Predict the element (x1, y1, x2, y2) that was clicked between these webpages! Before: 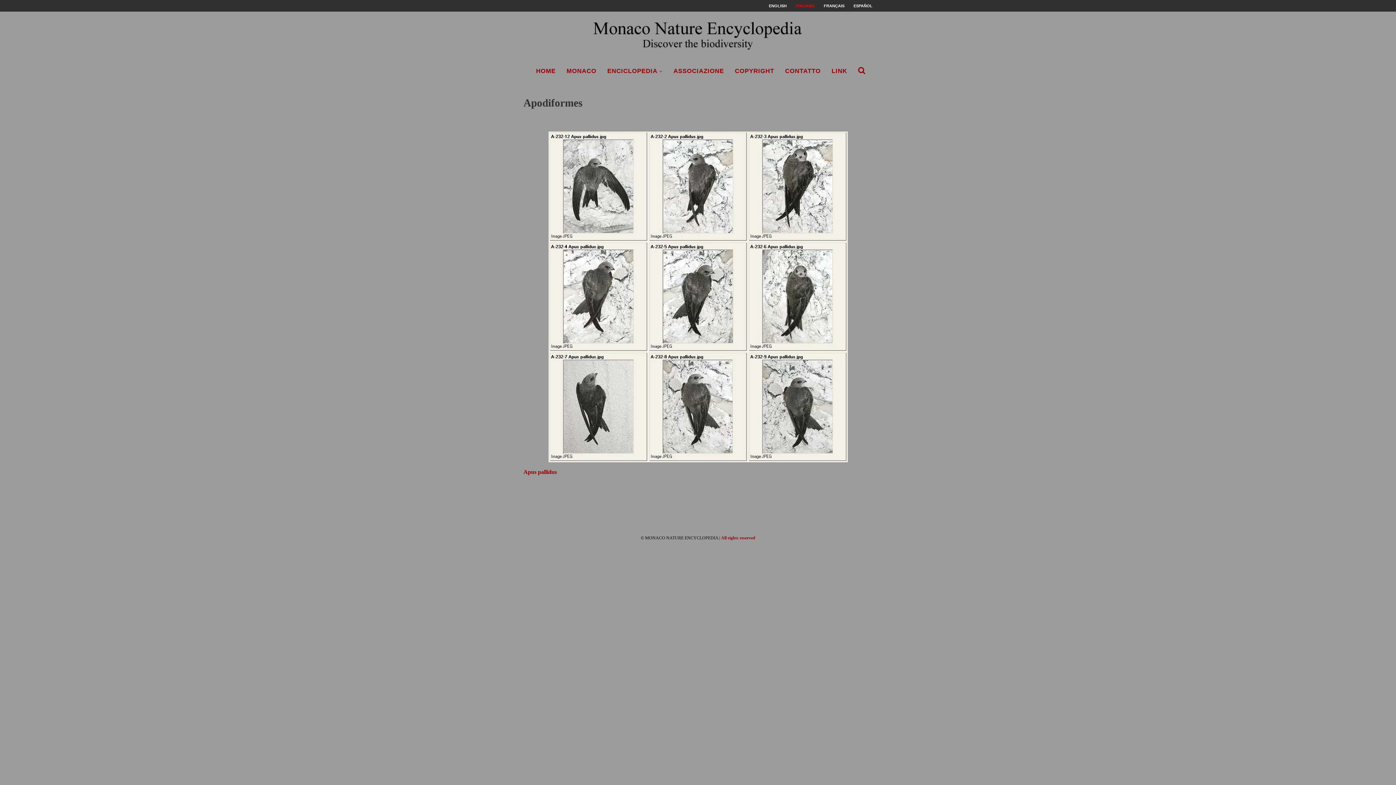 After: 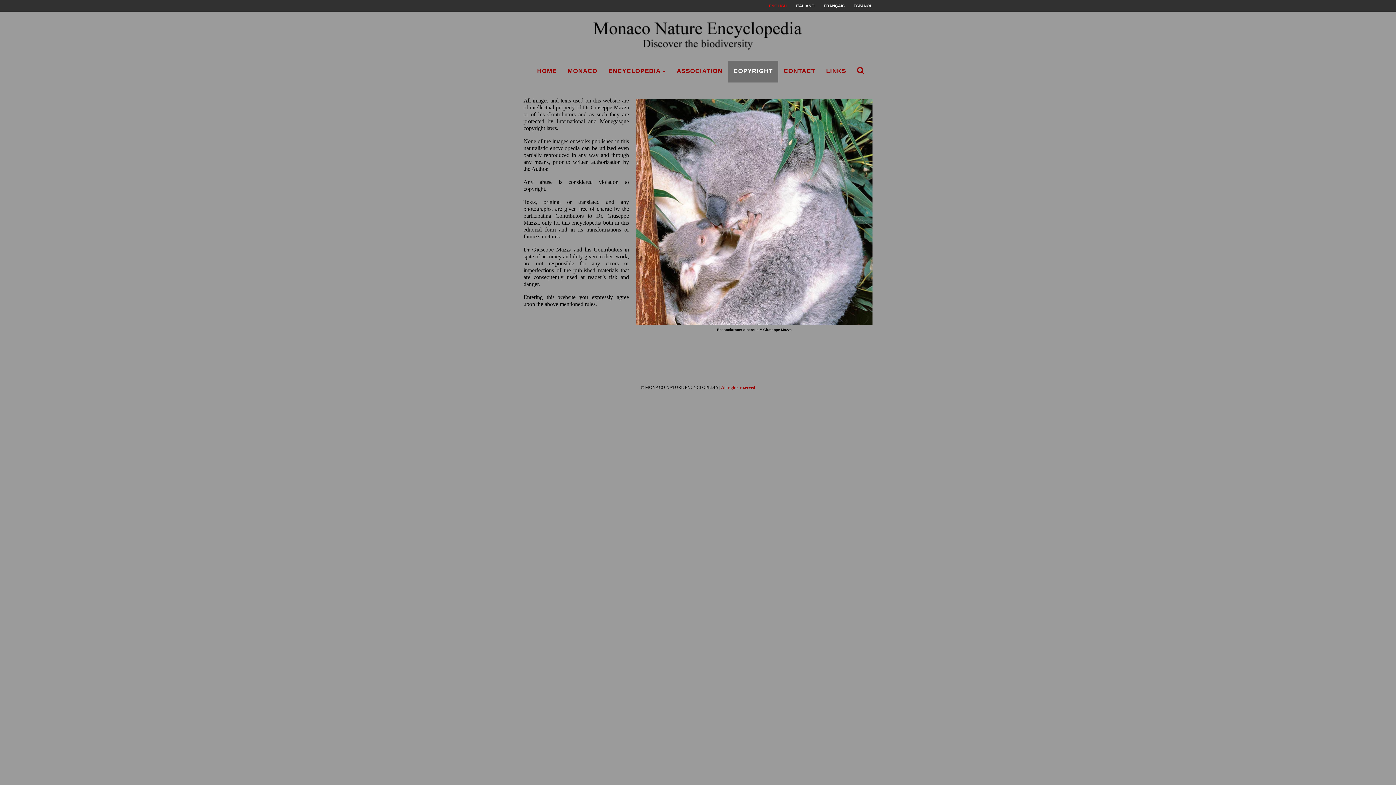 Action: bbox: (721, 535, 755, 540) label: All rights reserved